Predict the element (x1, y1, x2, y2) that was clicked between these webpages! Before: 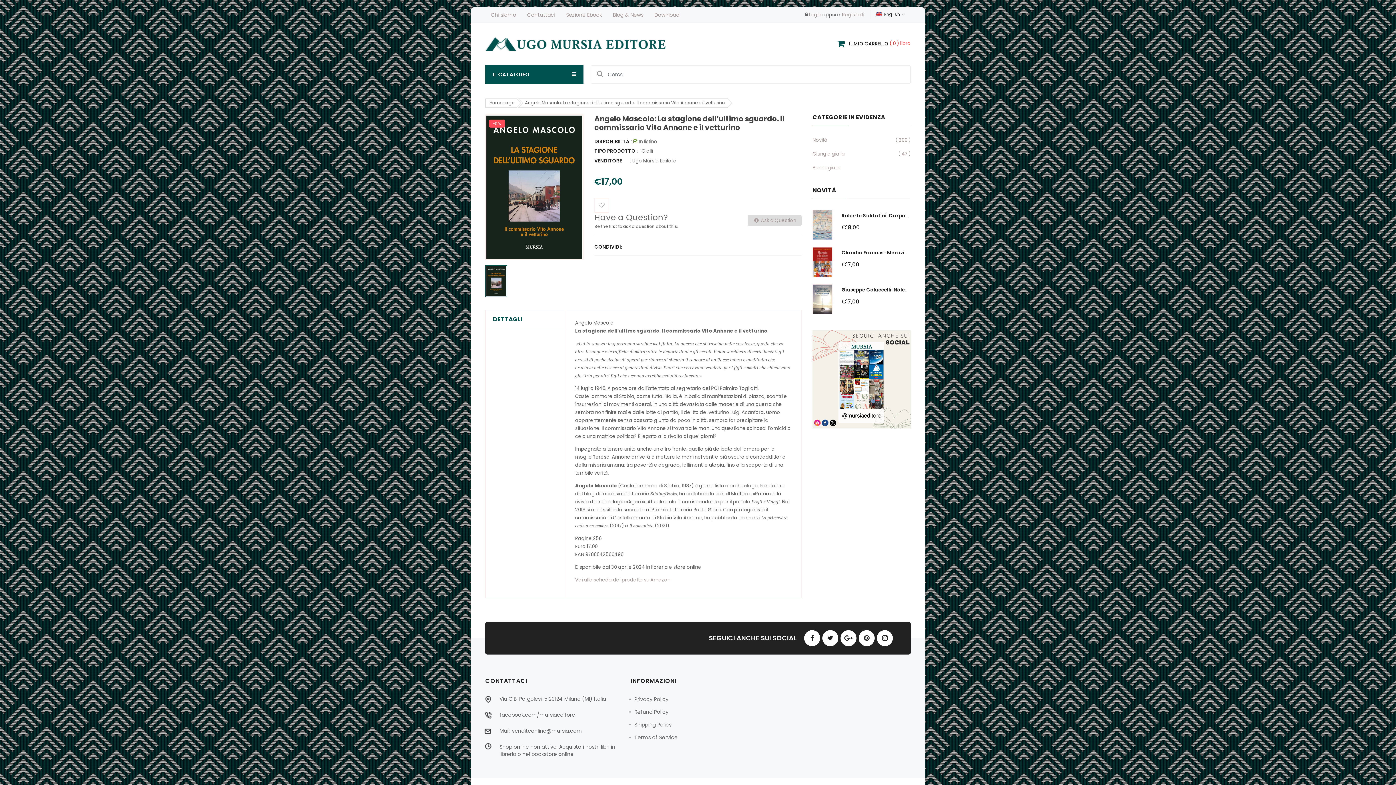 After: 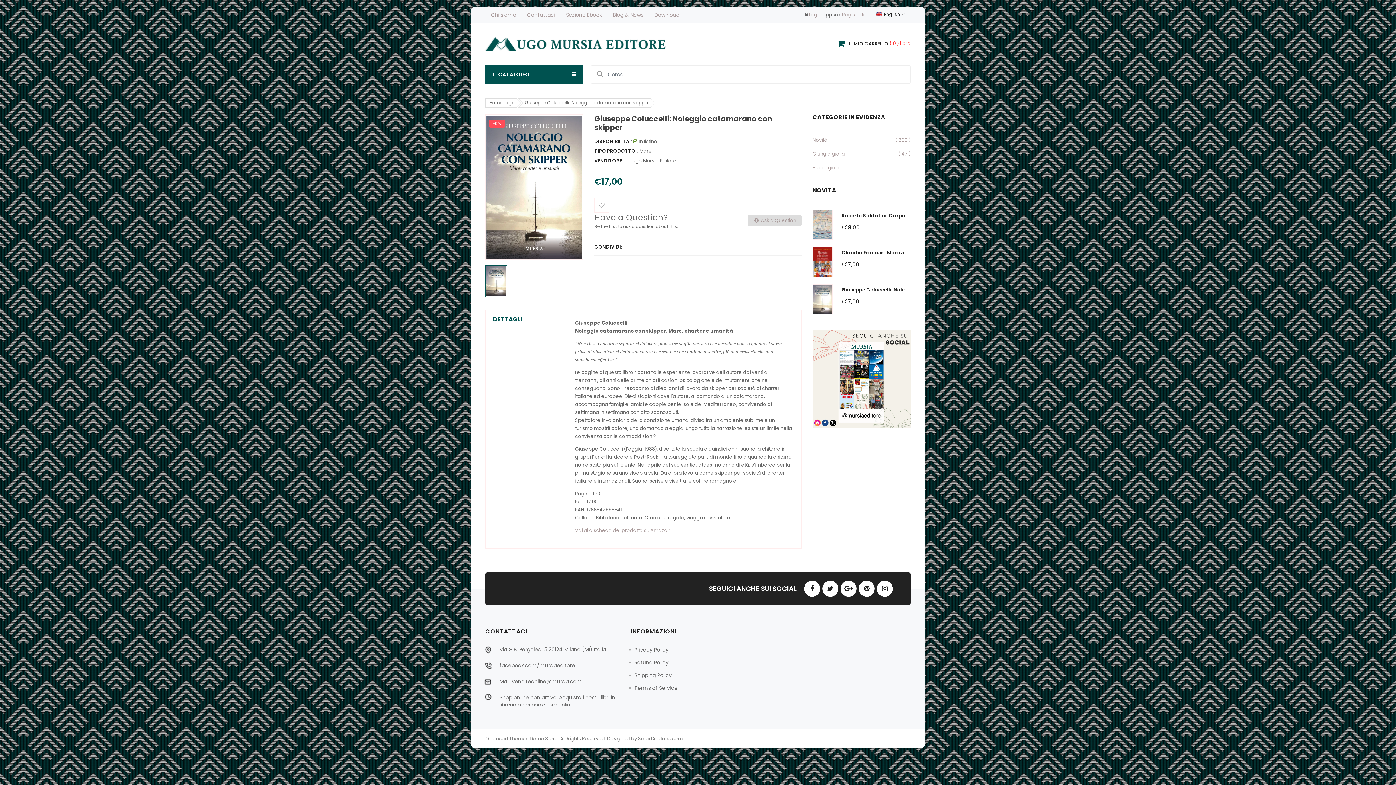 Action: bbox: (812, 284, 840, 314)